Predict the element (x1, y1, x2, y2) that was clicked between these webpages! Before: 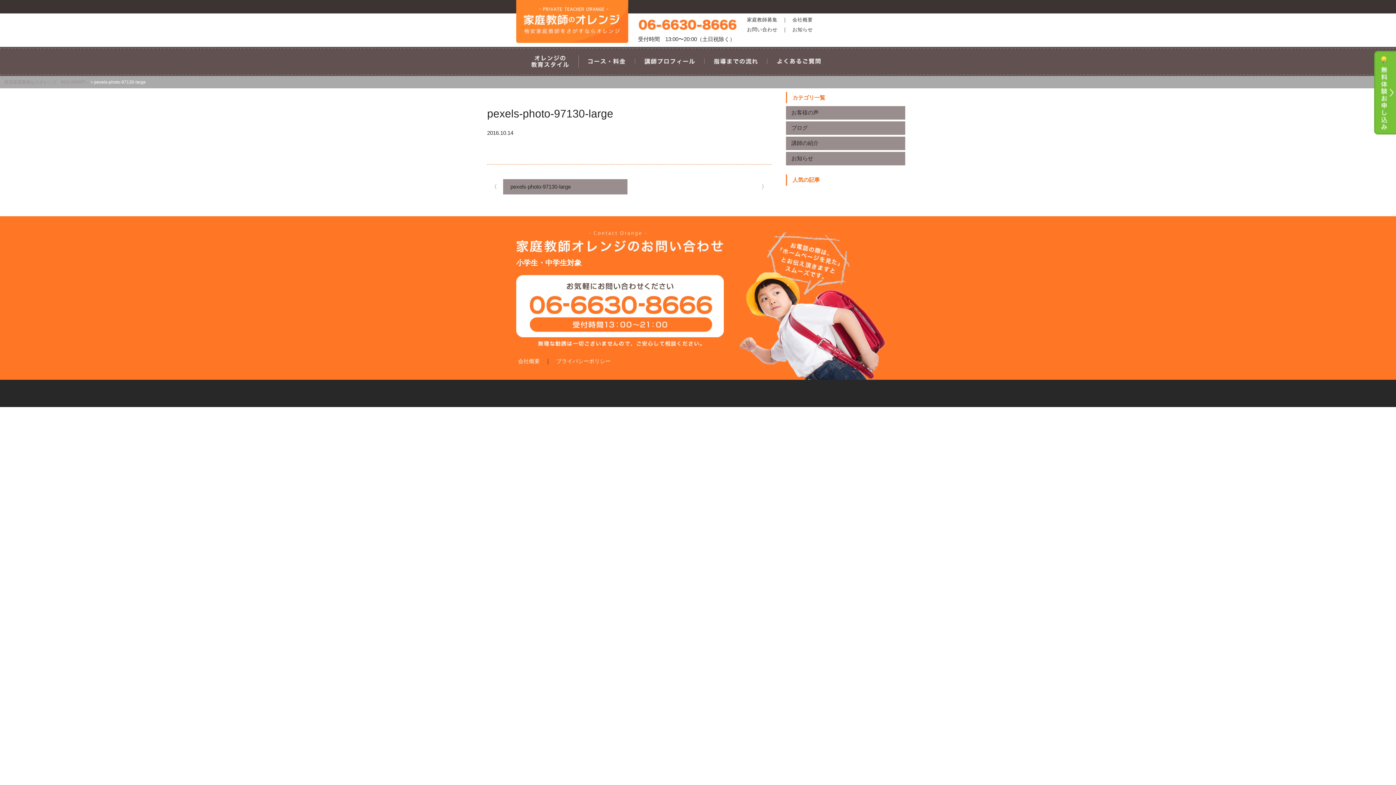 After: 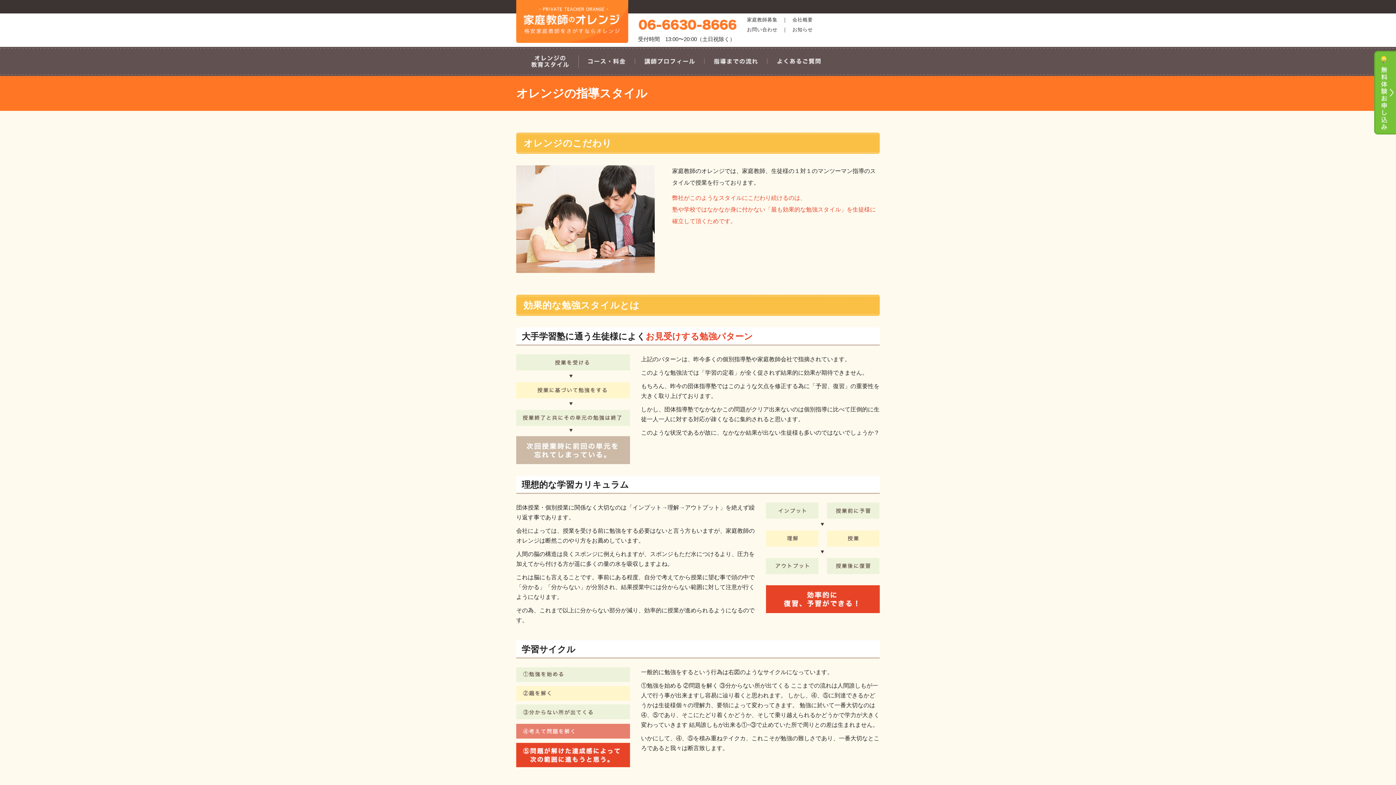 Action: bbox: (531, 55, 569, 67)